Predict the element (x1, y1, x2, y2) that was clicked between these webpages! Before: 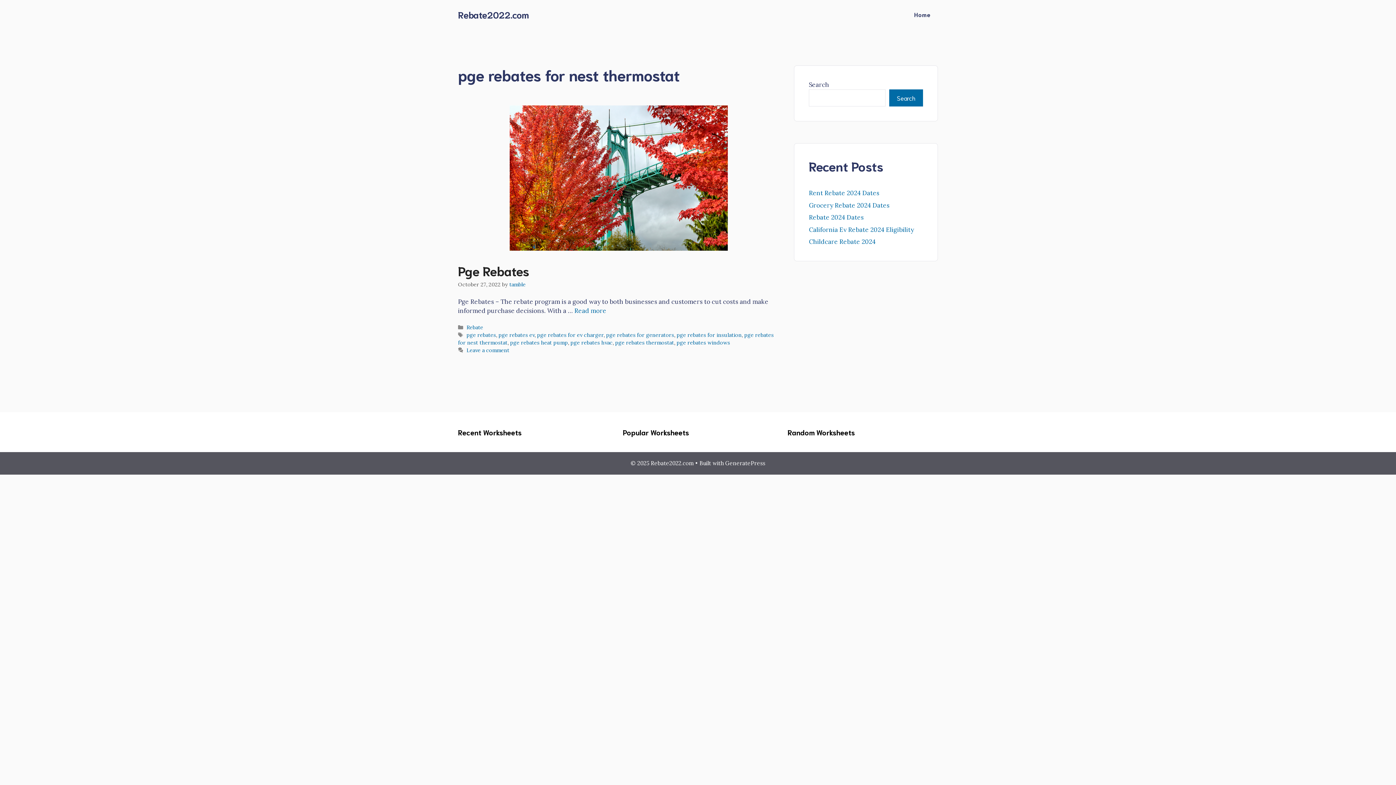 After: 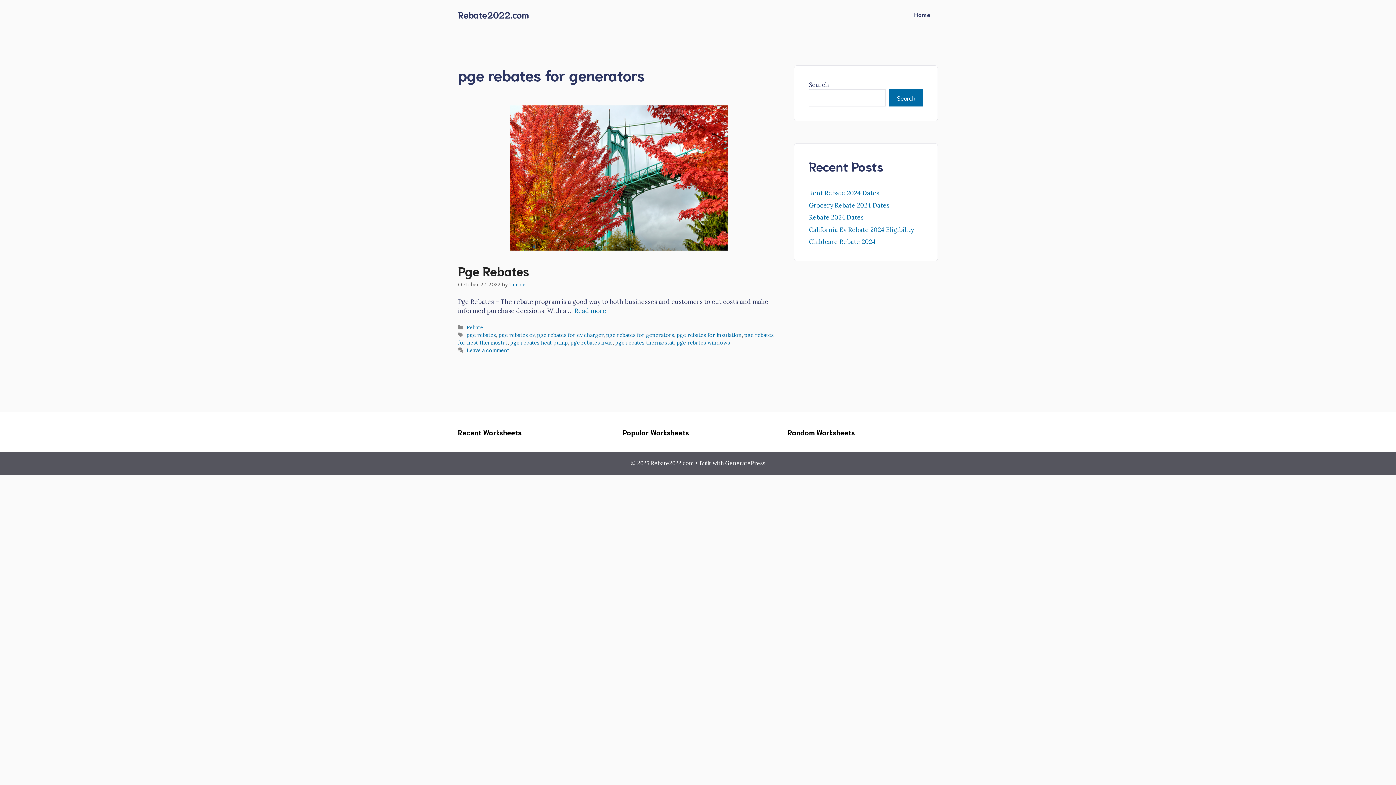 Action: label: pge rebates for generators bbox: (606, 331, 674, 338)